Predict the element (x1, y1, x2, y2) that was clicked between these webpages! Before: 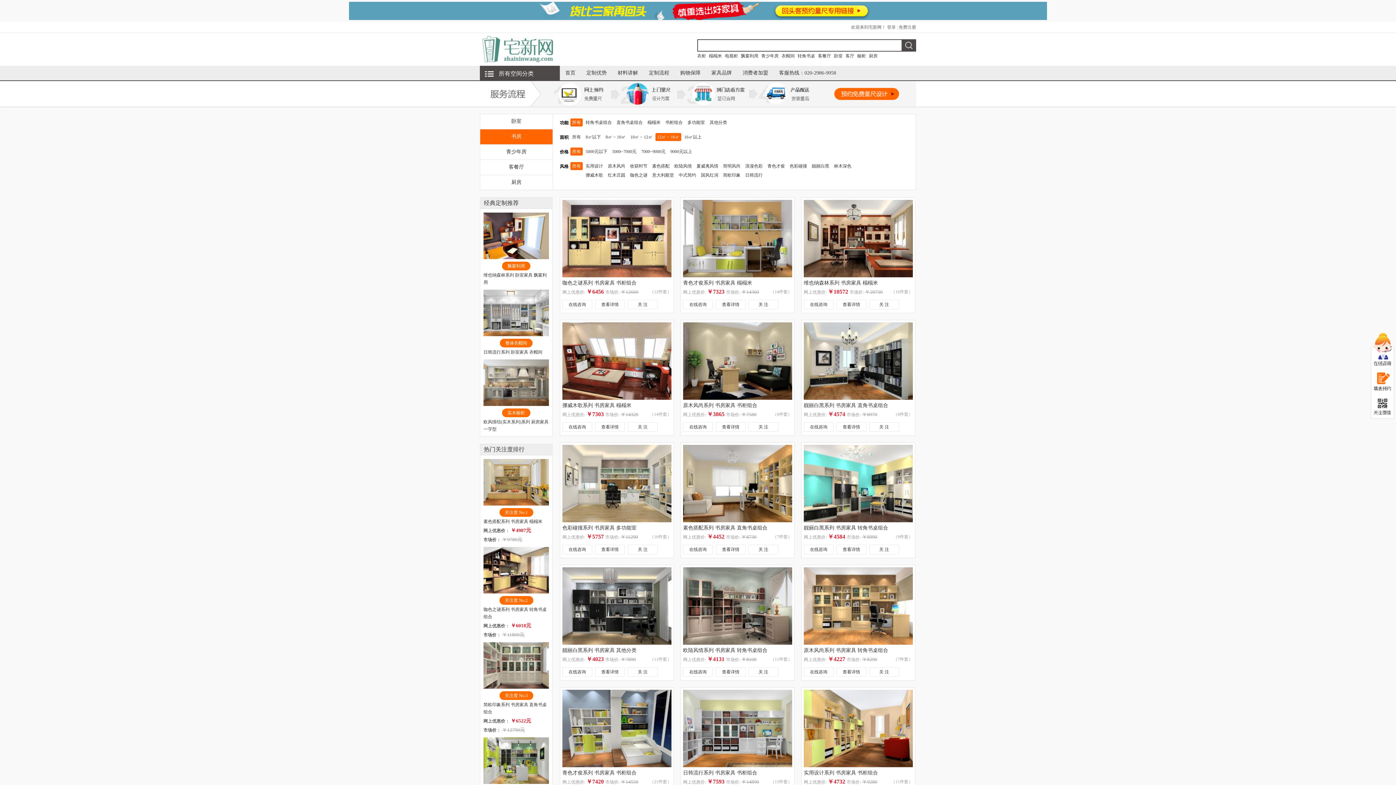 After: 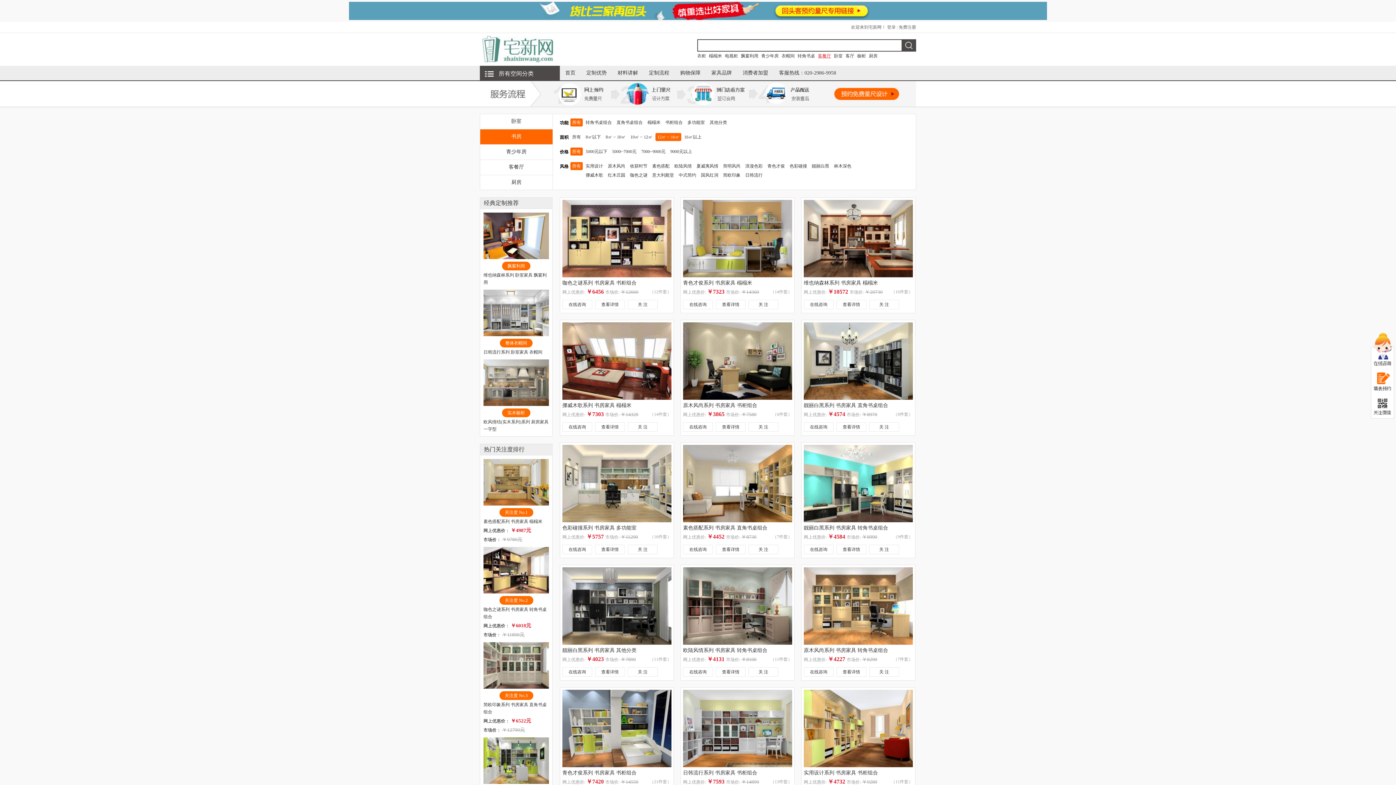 Action: label: 客餐厅 bbox: (818, 51, 831, 60)